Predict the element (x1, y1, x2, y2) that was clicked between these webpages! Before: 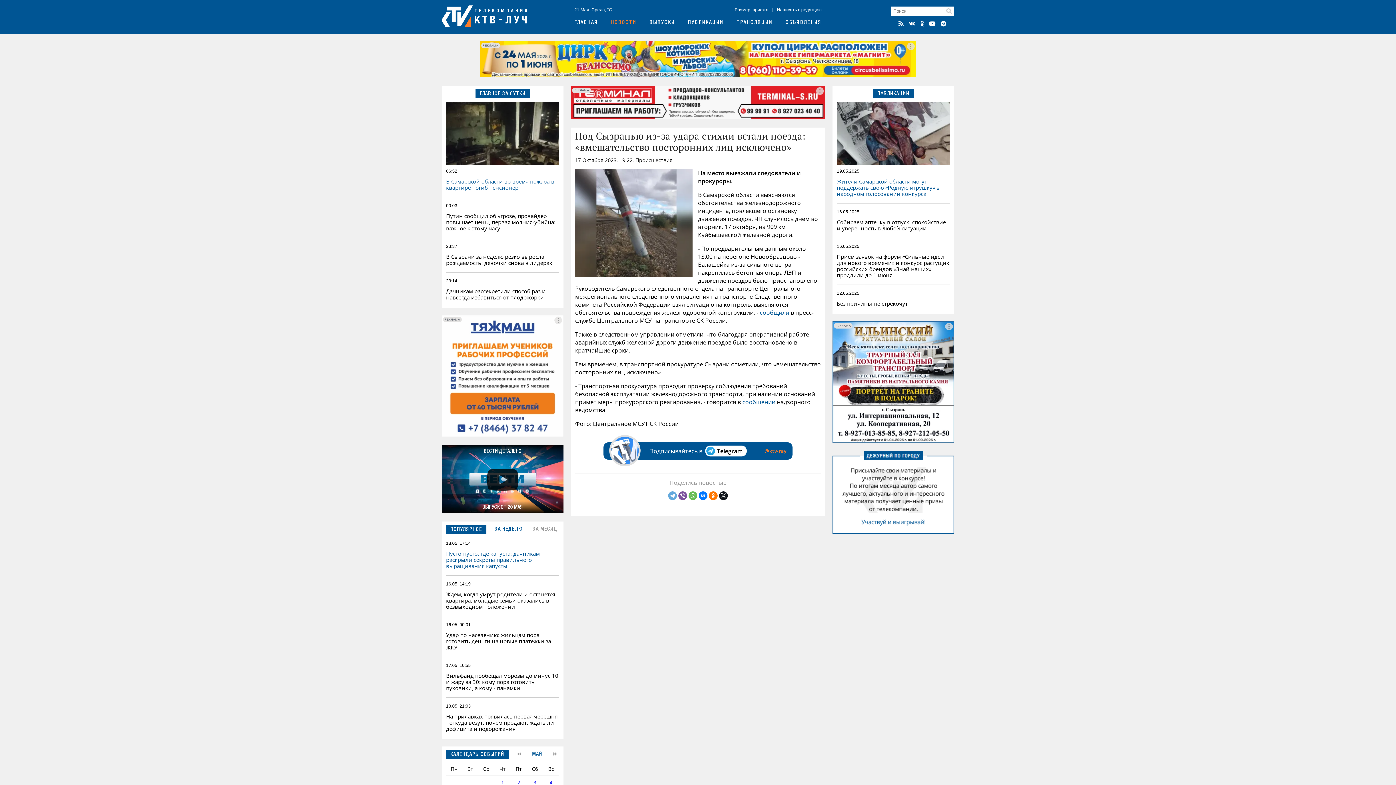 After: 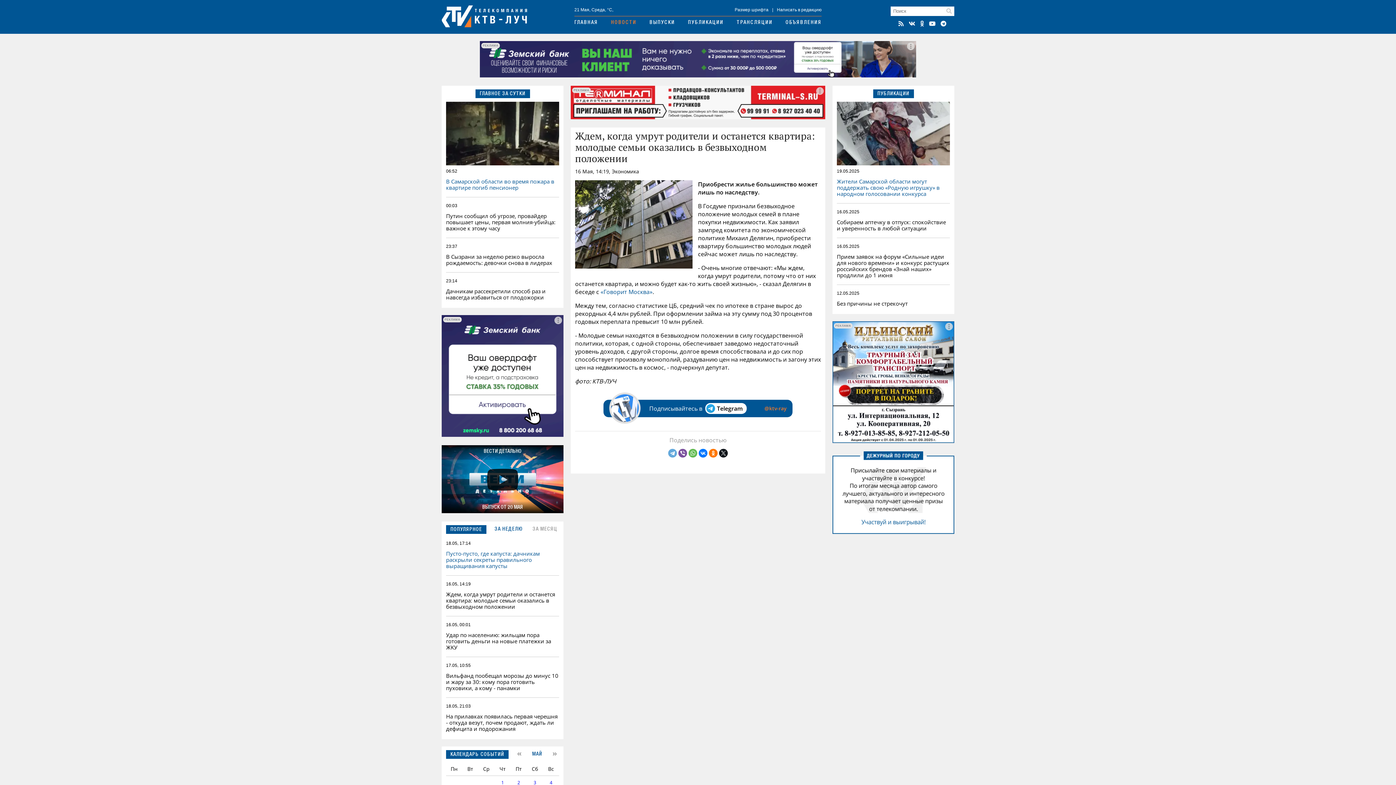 Action: bbox: (446, 590, 555, 610) label: Ждем, когда умрут родители и останется квартира: молодые семьи оказались в безвыходном положении